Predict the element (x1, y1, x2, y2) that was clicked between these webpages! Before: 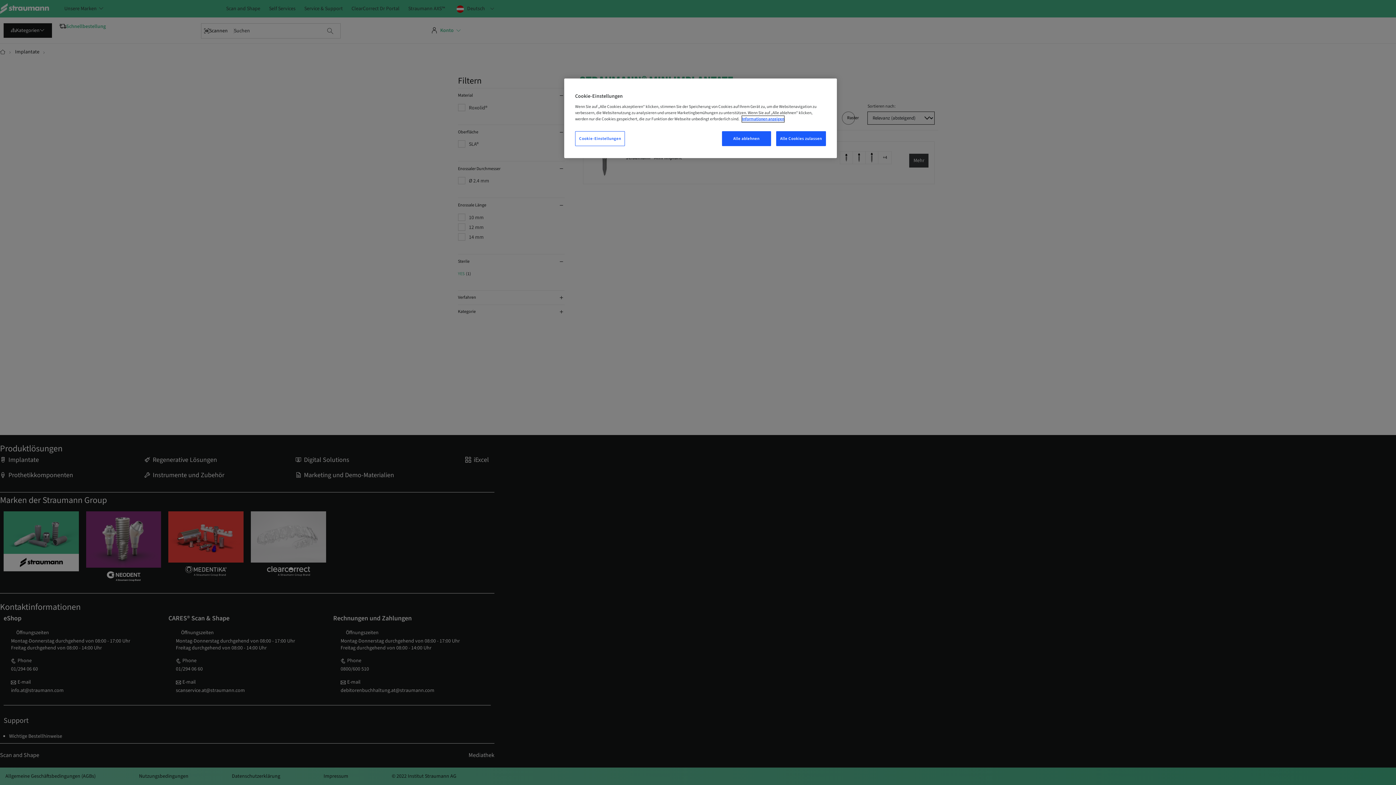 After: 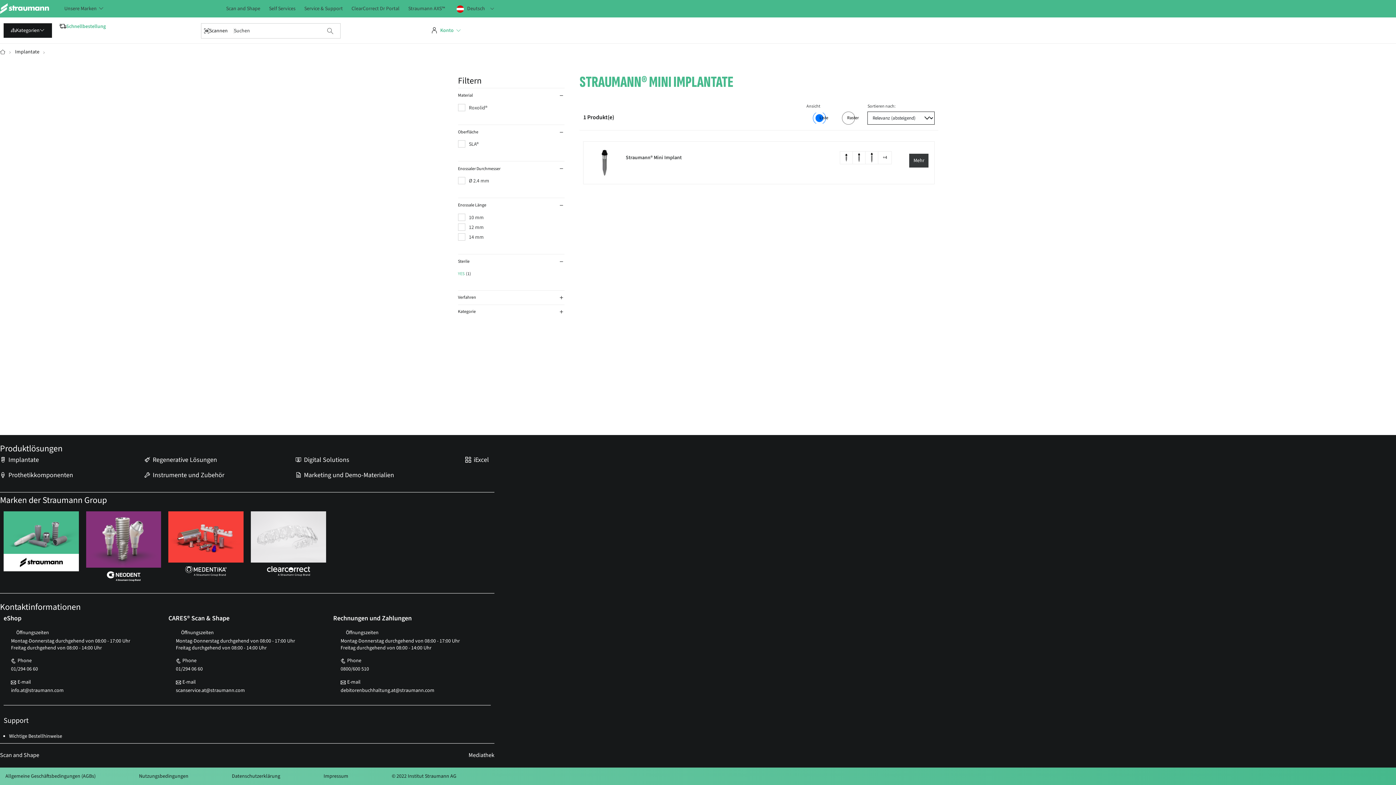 Action: label: Alle ablehnen bbox: (722, 131, 771, 146)